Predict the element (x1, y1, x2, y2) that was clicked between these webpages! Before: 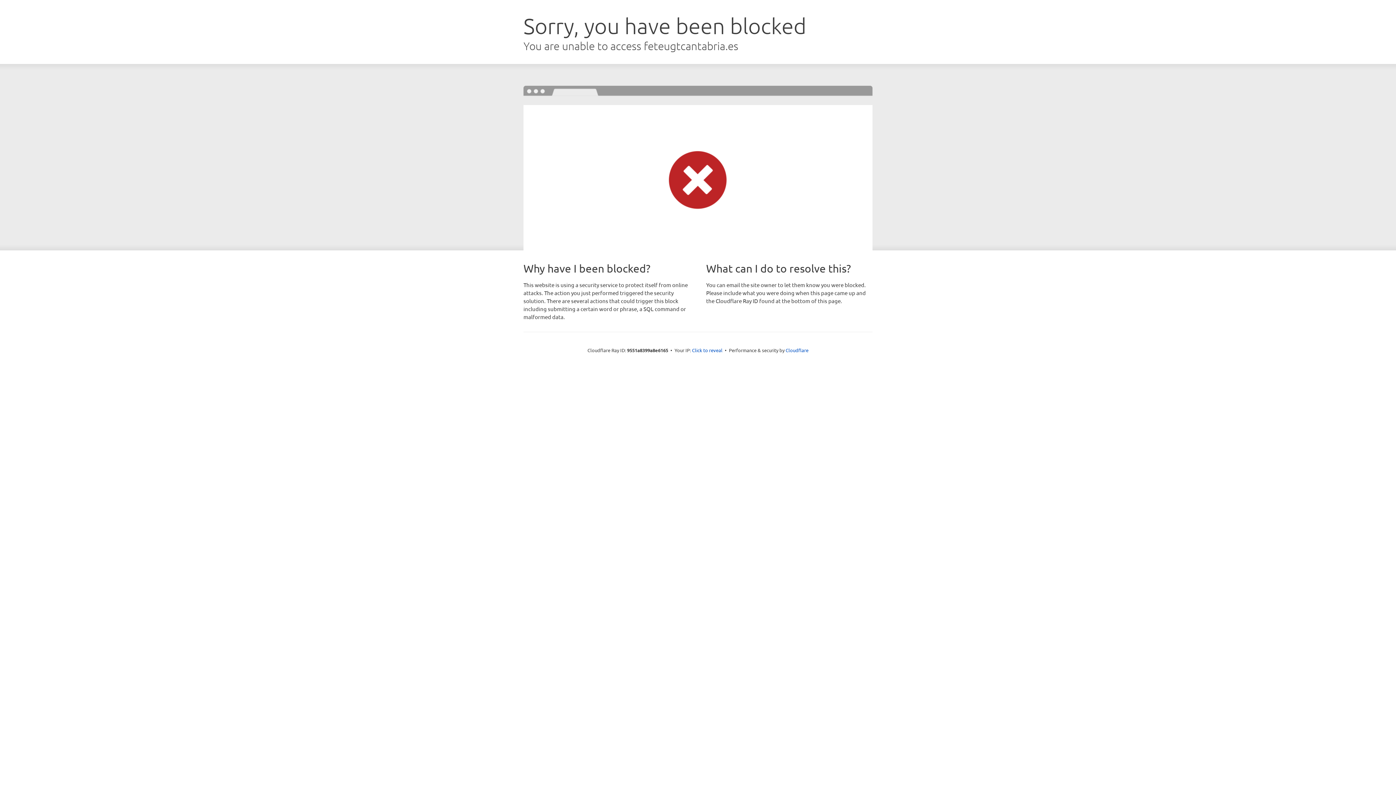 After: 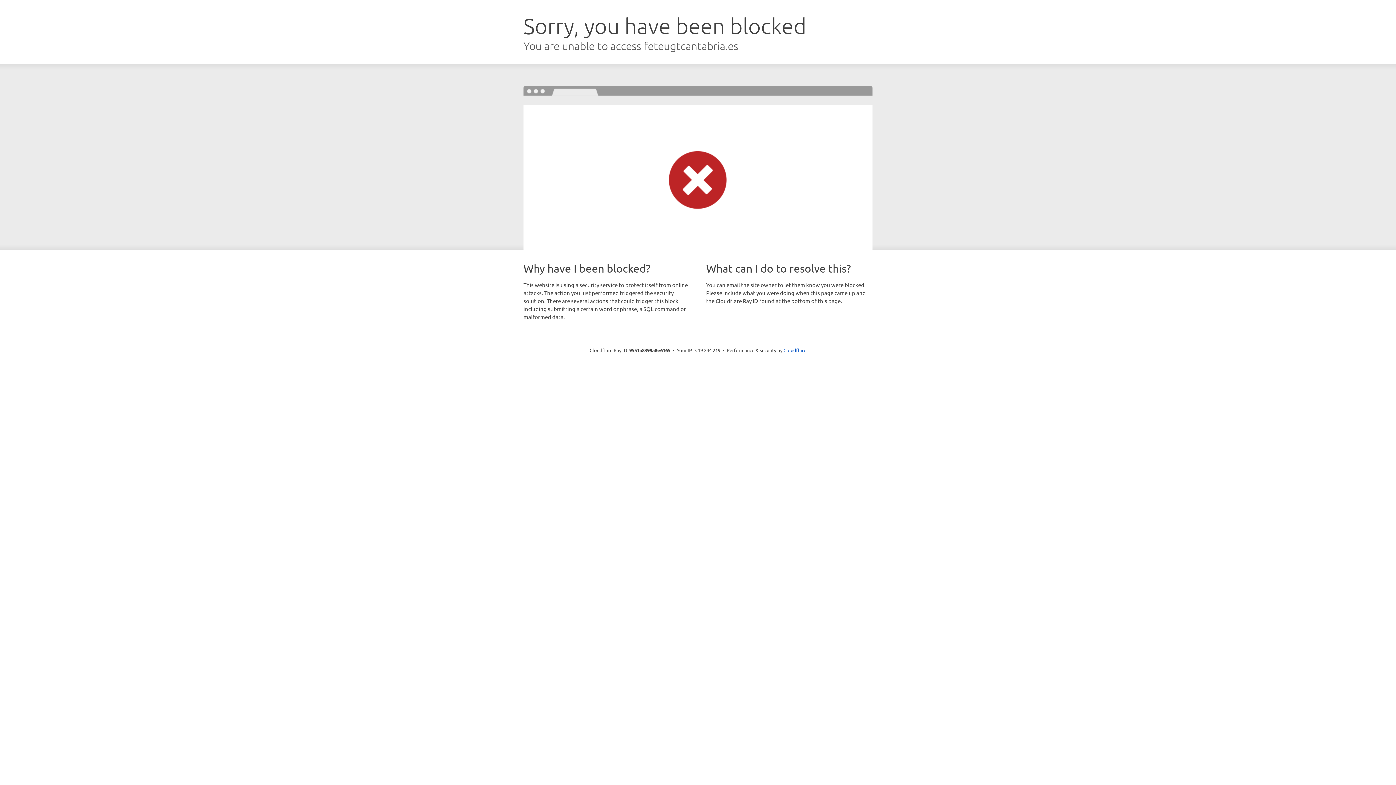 Action: label: Click to reveal bbox: (692, 346, 722, 353)